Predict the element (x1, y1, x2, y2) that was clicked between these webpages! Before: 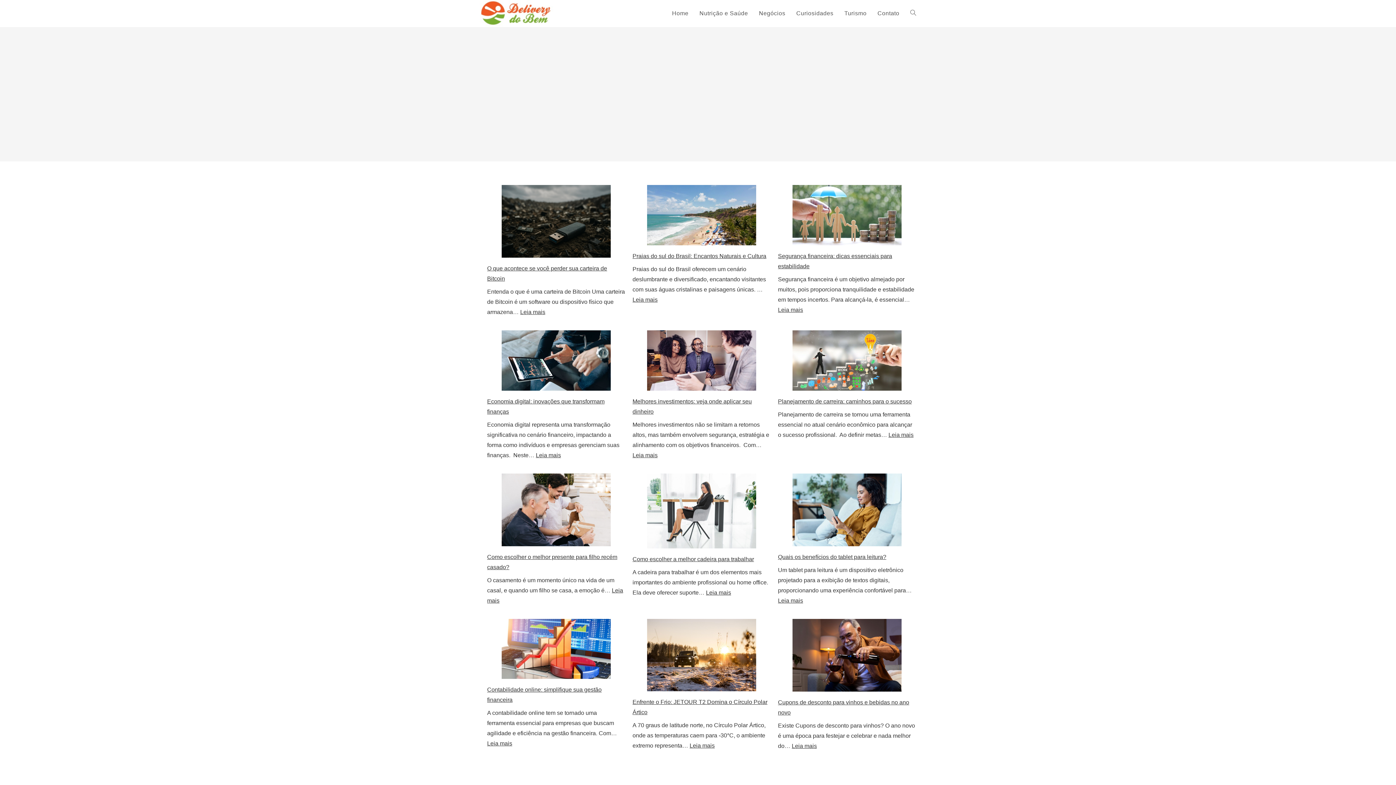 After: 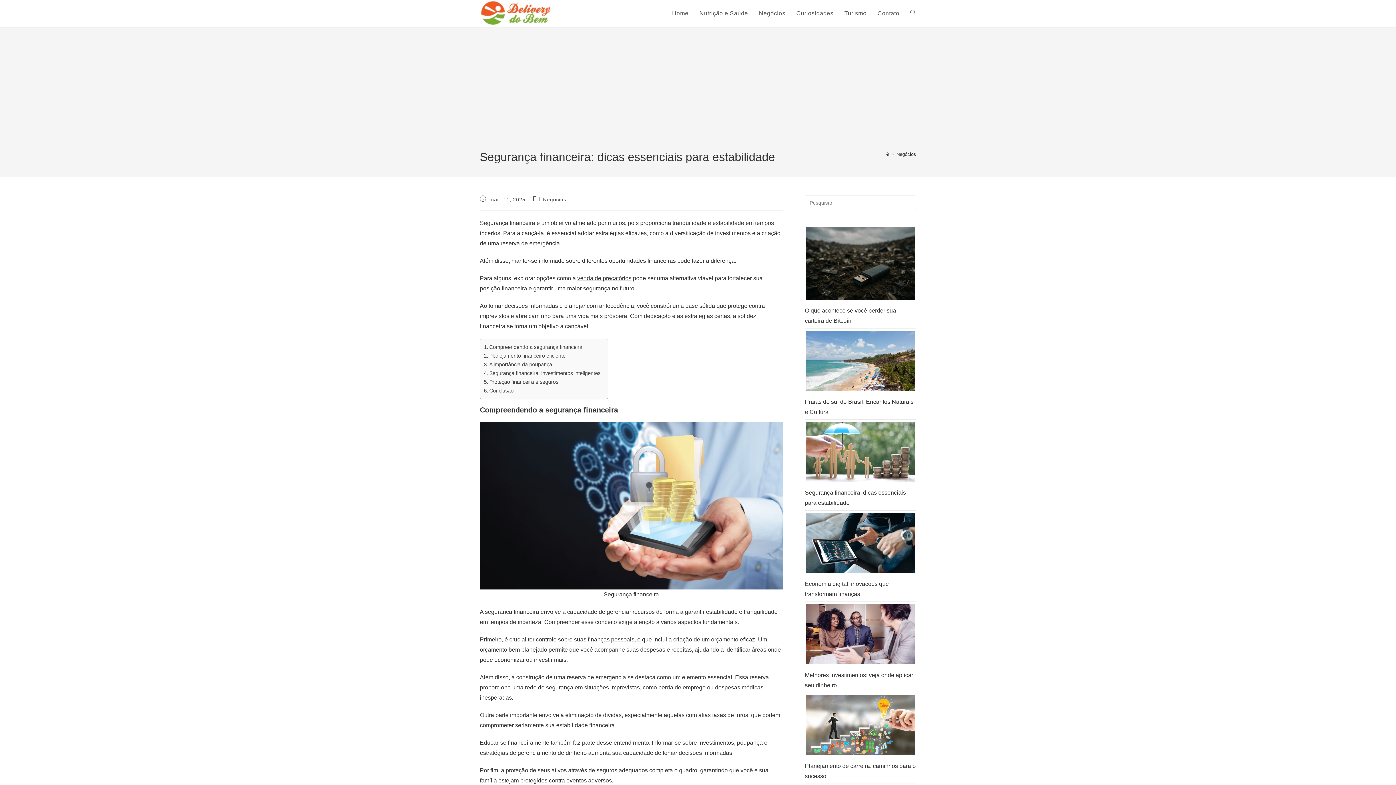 Action: label: Leia mais
: Segurança financeira: dicas essenciais para estabilidade bbox: (778, 306, 803, 312)